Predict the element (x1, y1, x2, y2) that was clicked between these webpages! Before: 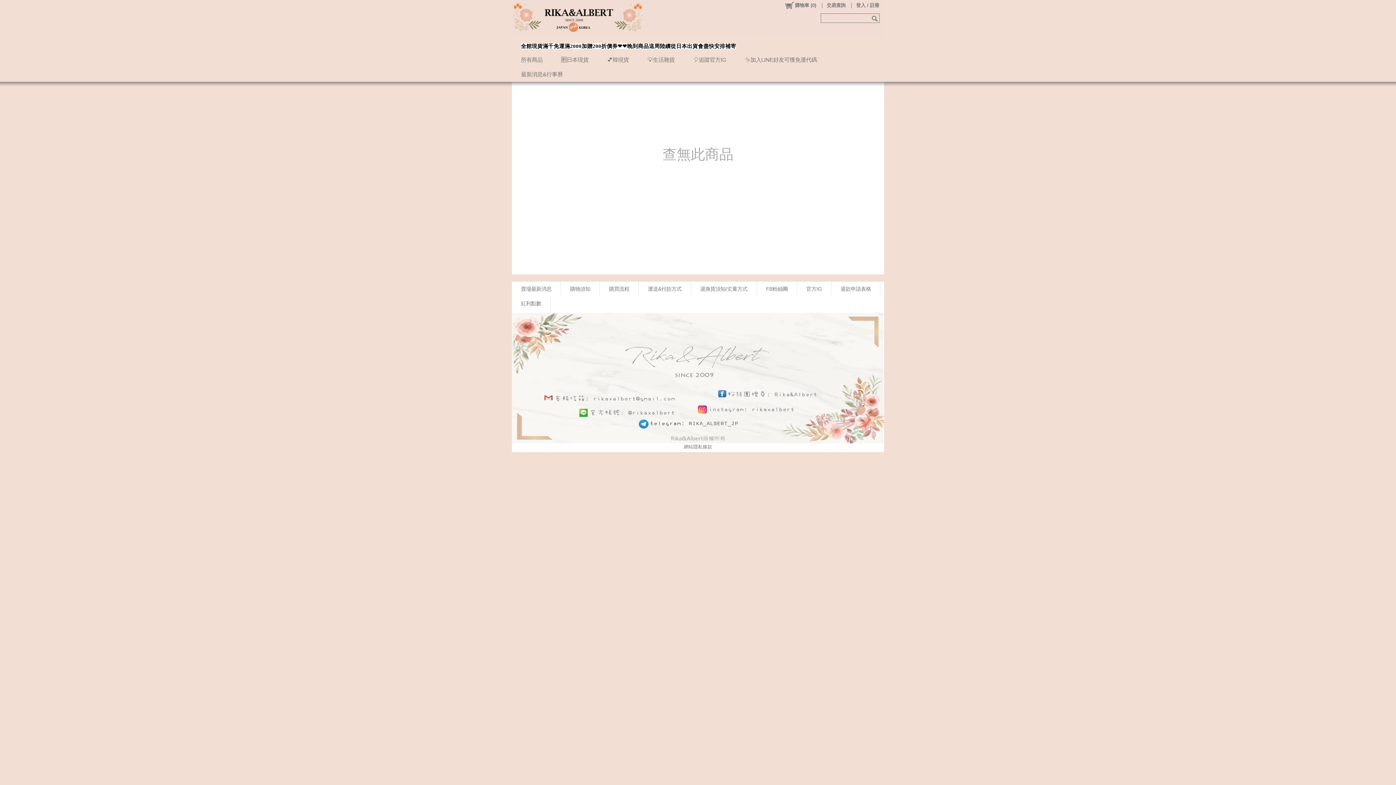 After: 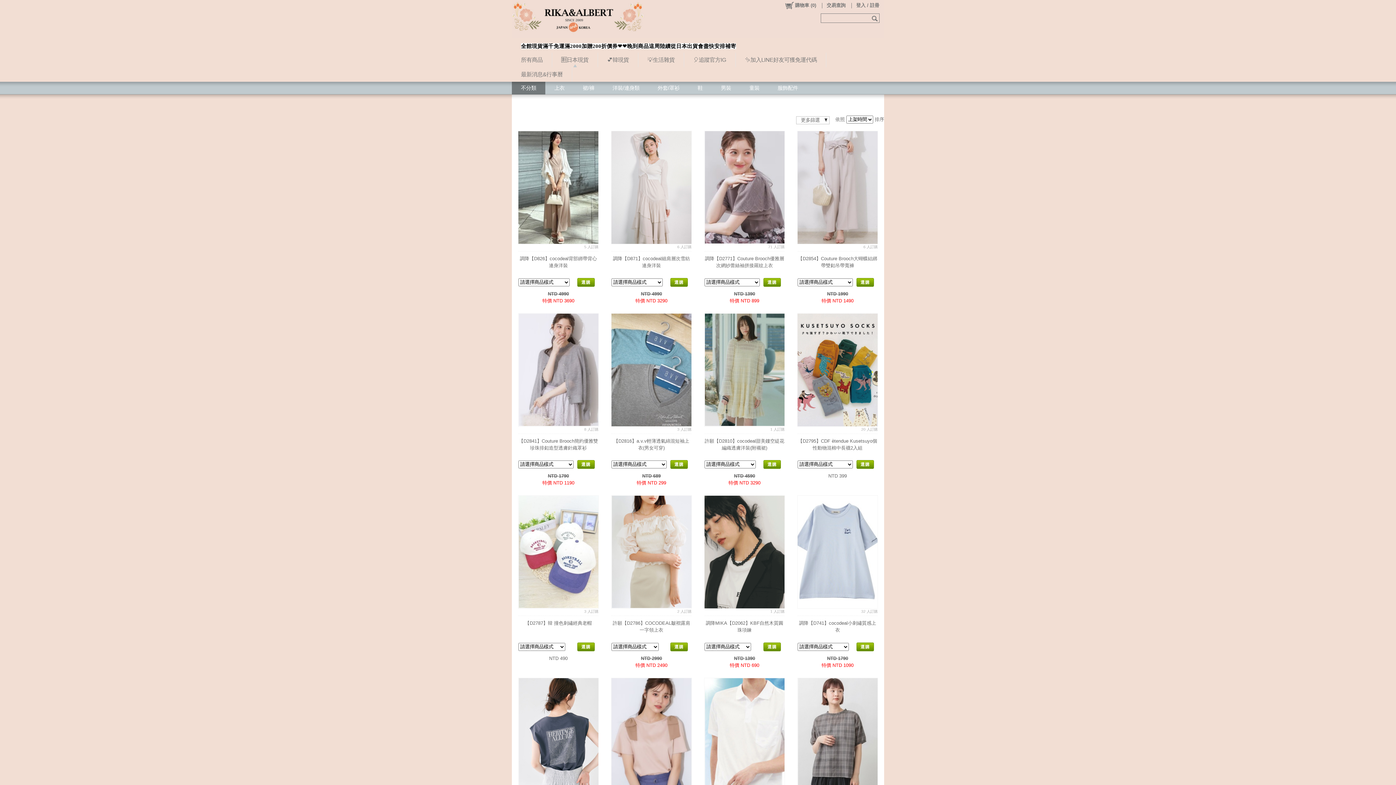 Action: label: 🈹日本現貨 bbox: (552, 52, 597, 67)